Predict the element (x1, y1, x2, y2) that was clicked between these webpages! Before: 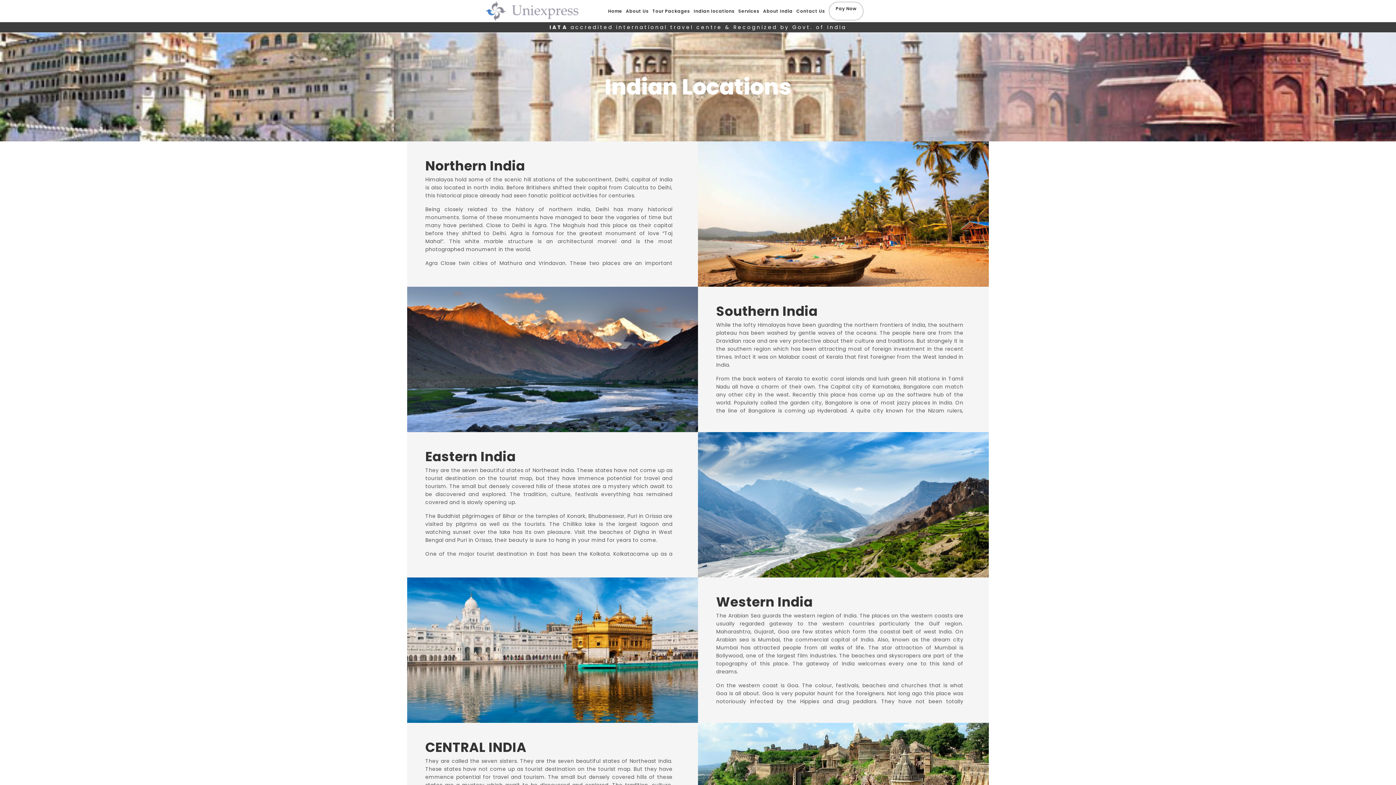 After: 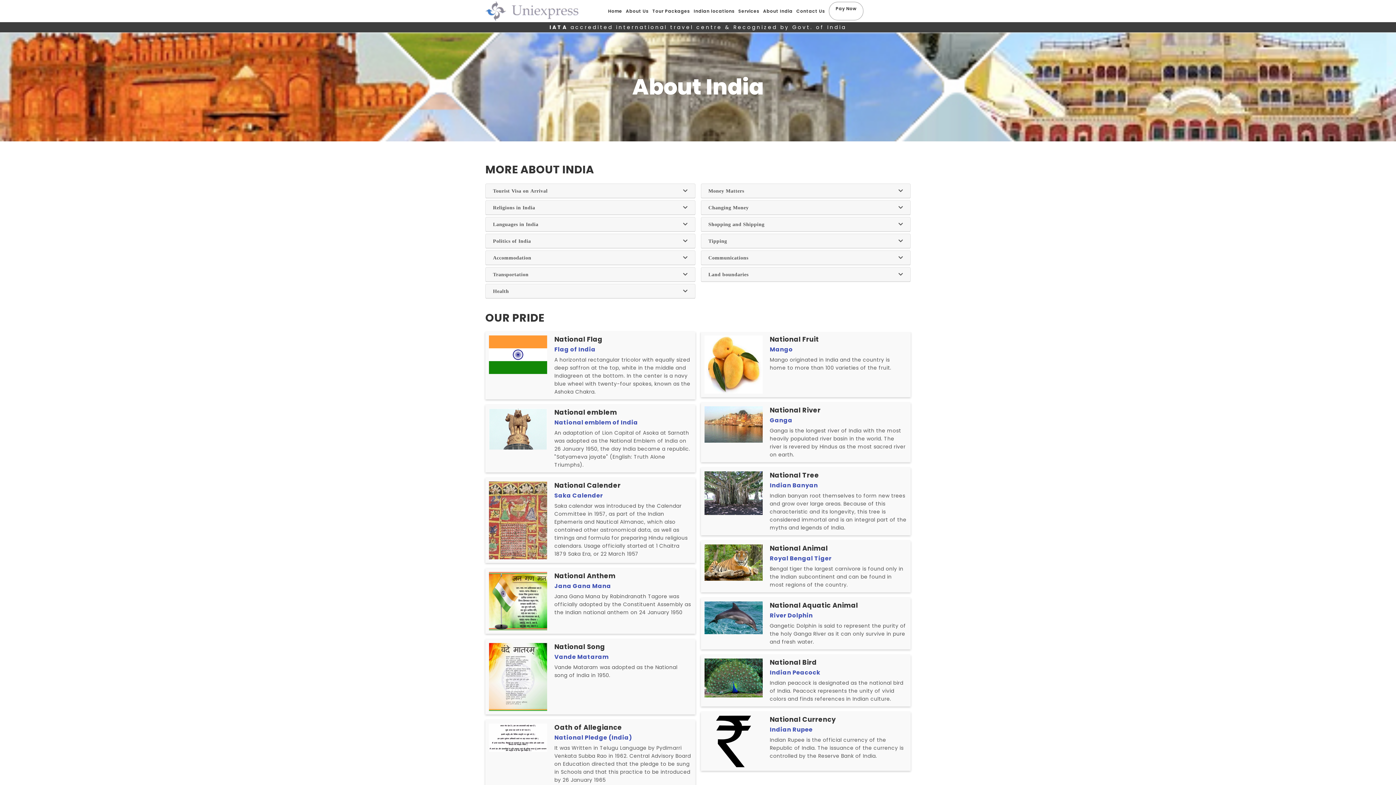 Action: bbox: (763, 2, 792, 20) label: About India